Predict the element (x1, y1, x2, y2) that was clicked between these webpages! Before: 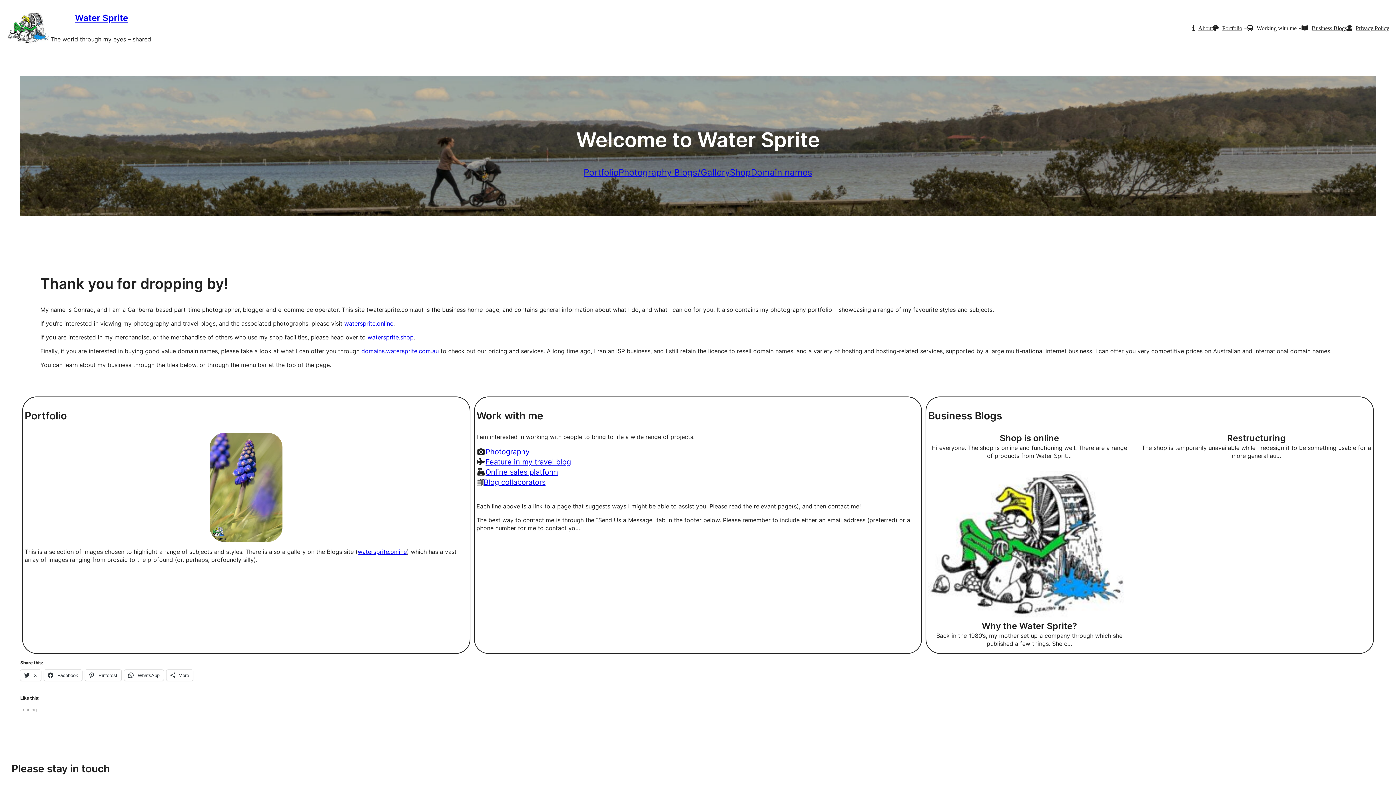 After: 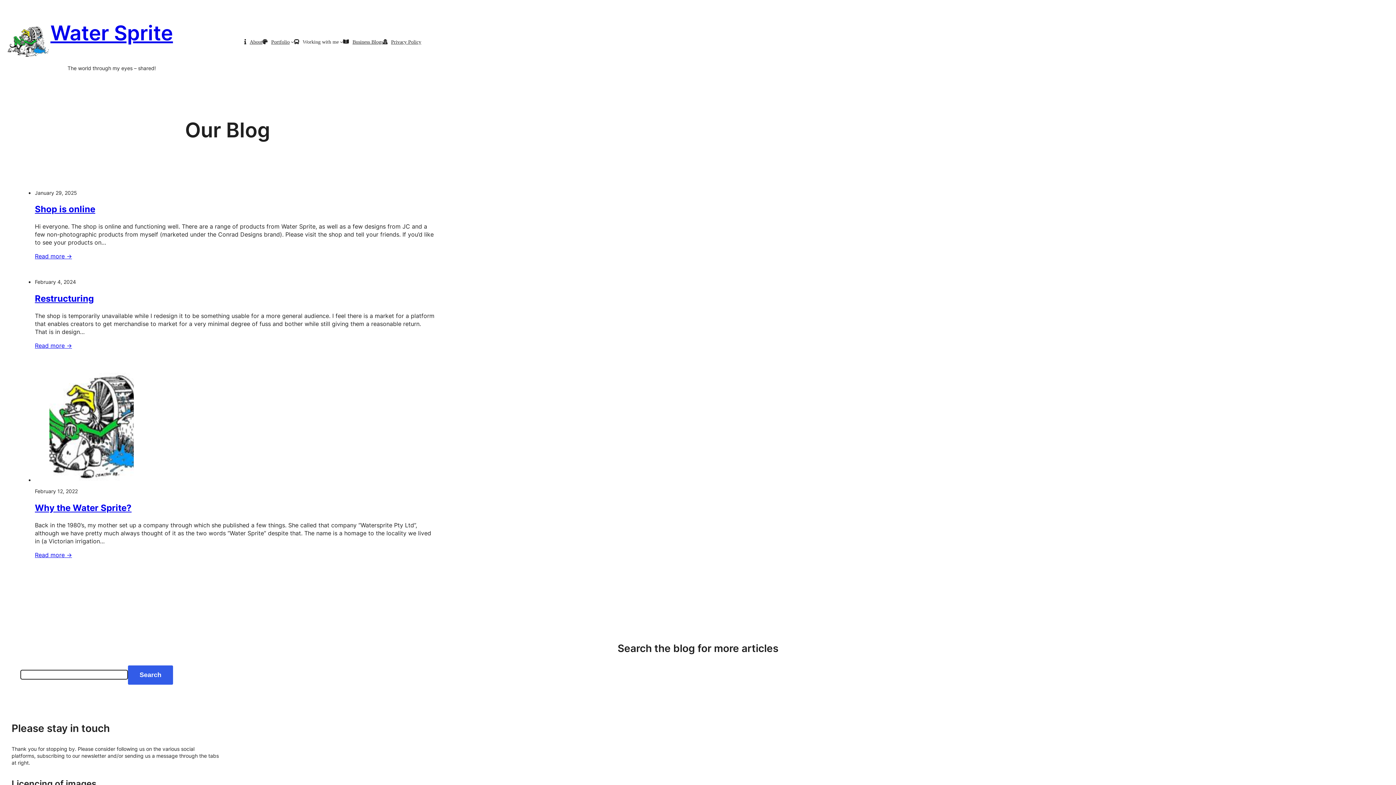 Action: label: Business Blogs bbox: (1312, 25, 1347, 30)